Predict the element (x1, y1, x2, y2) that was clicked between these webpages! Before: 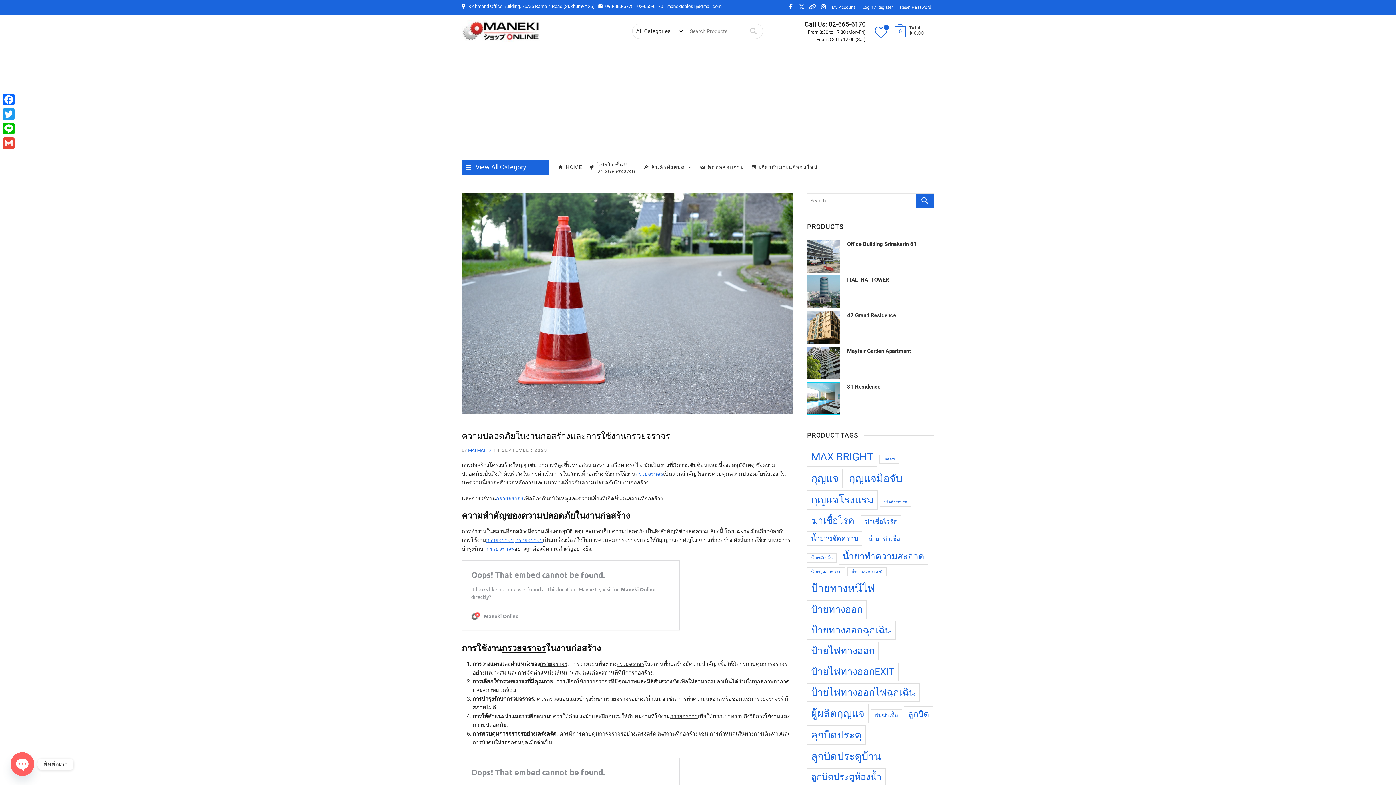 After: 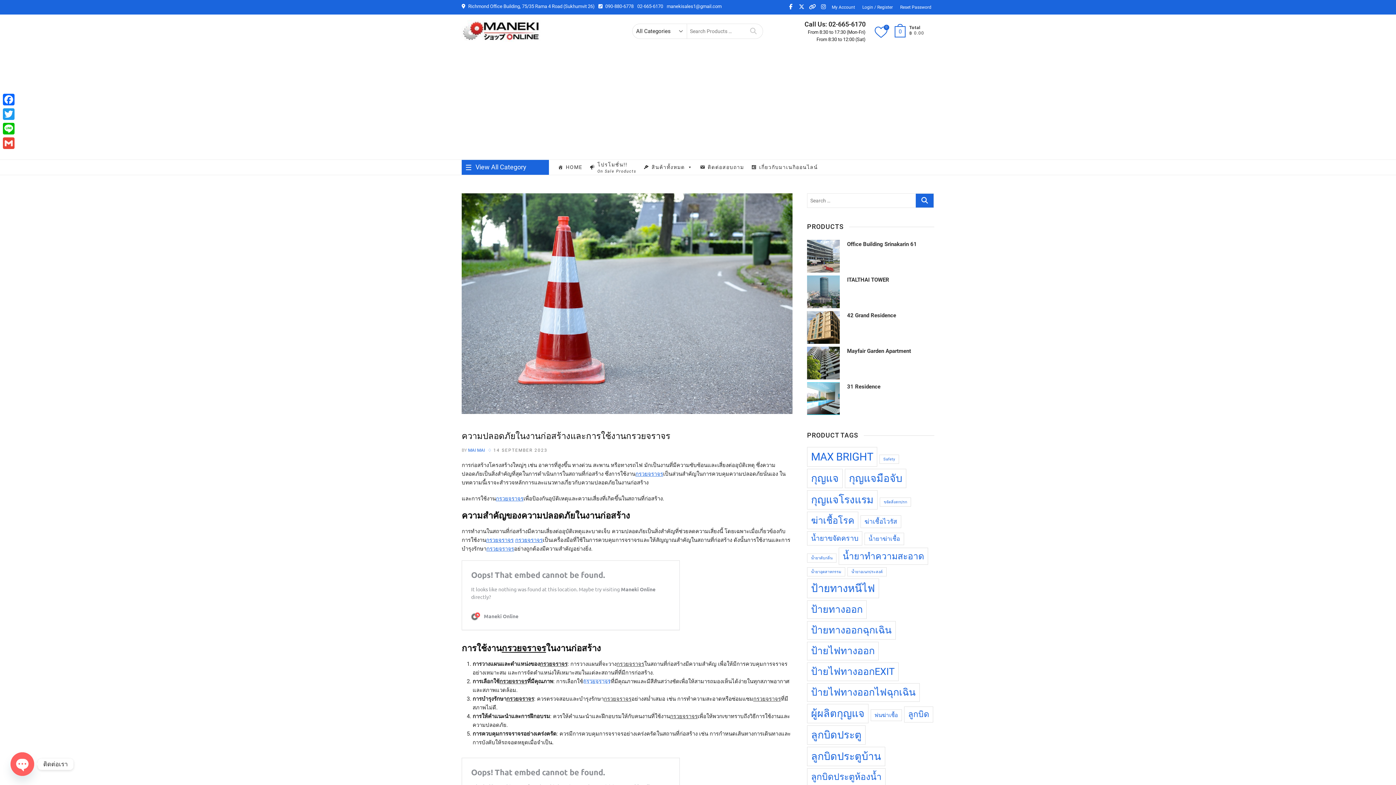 Action: bbox: (583, 678, 610, 685) label: กรวยจราจร